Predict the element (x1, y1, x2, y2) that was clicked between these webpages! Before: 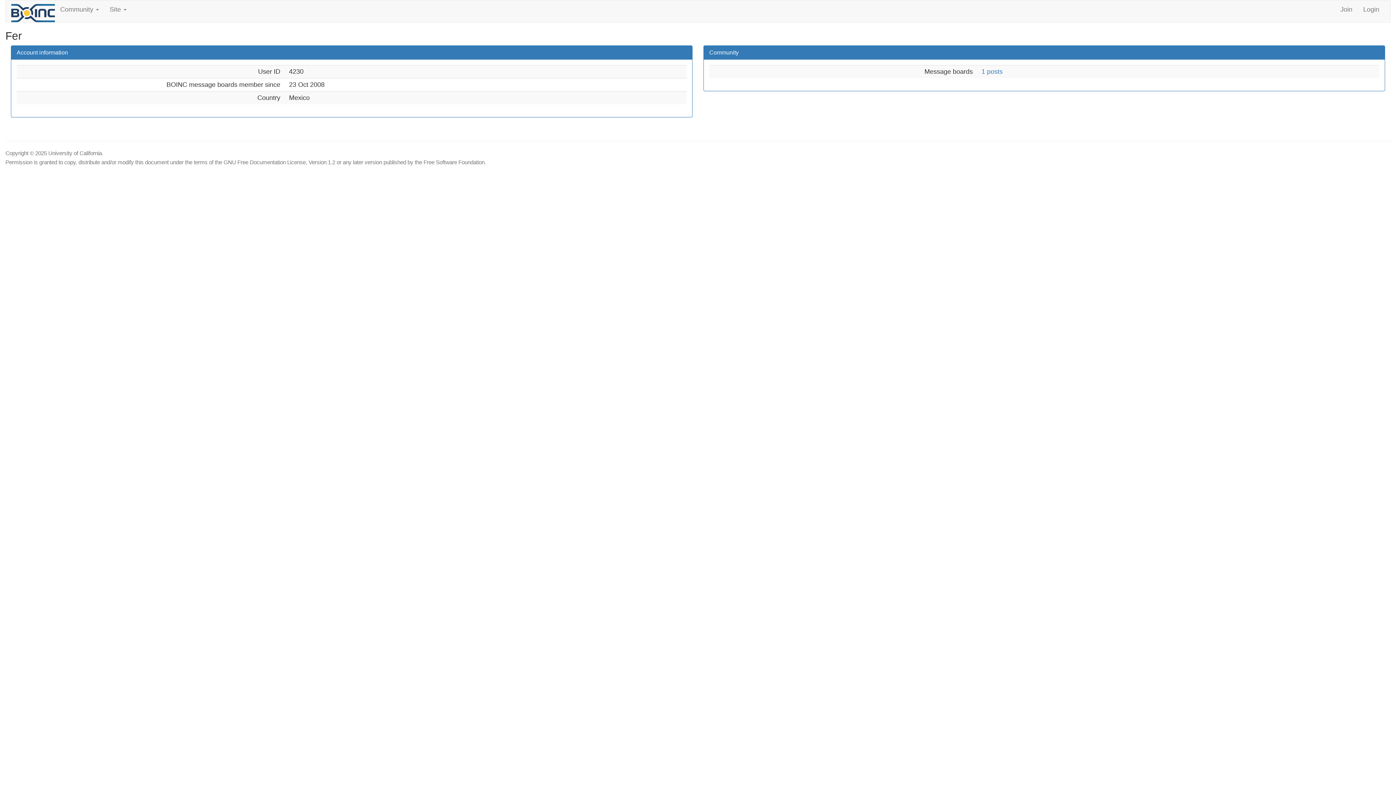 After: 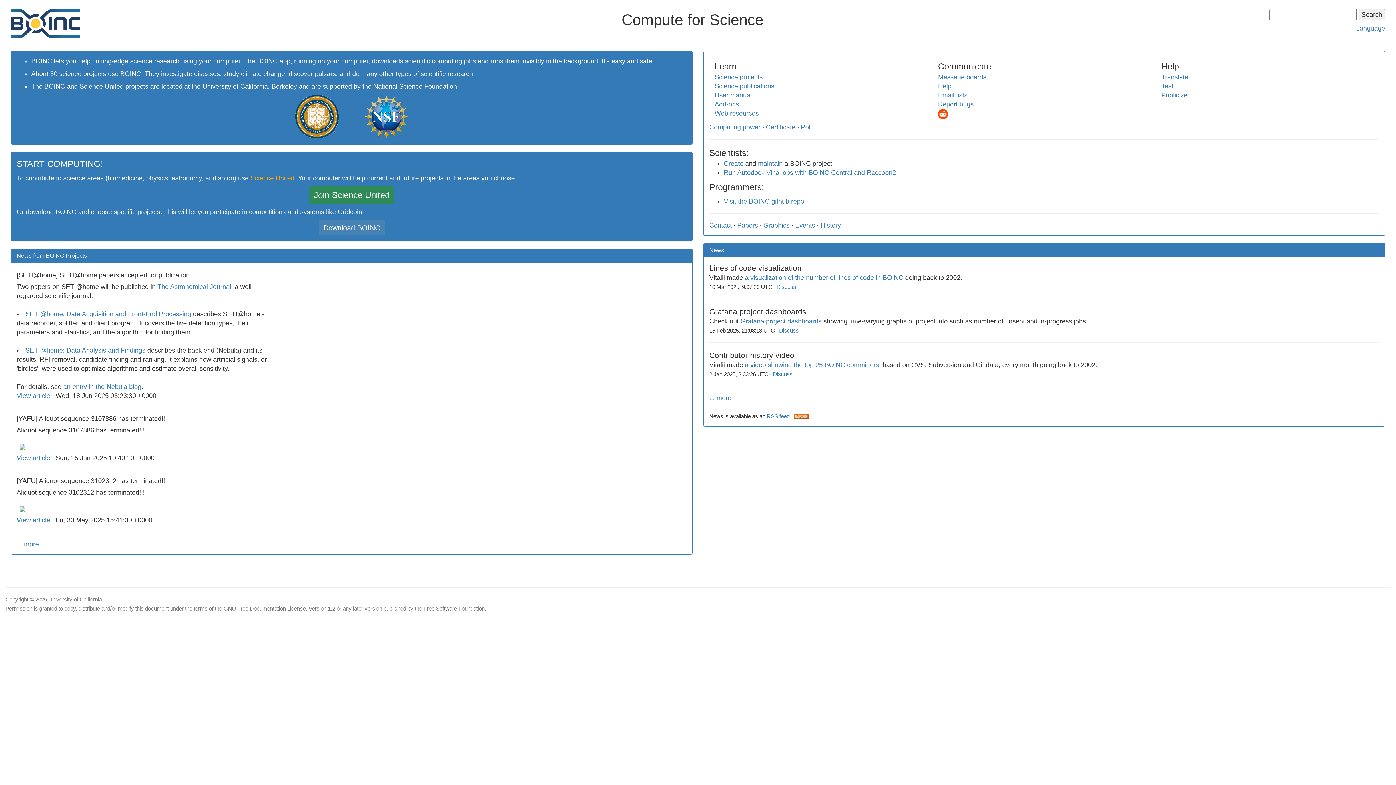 Action: bbox: (11, 9, 54, 16)